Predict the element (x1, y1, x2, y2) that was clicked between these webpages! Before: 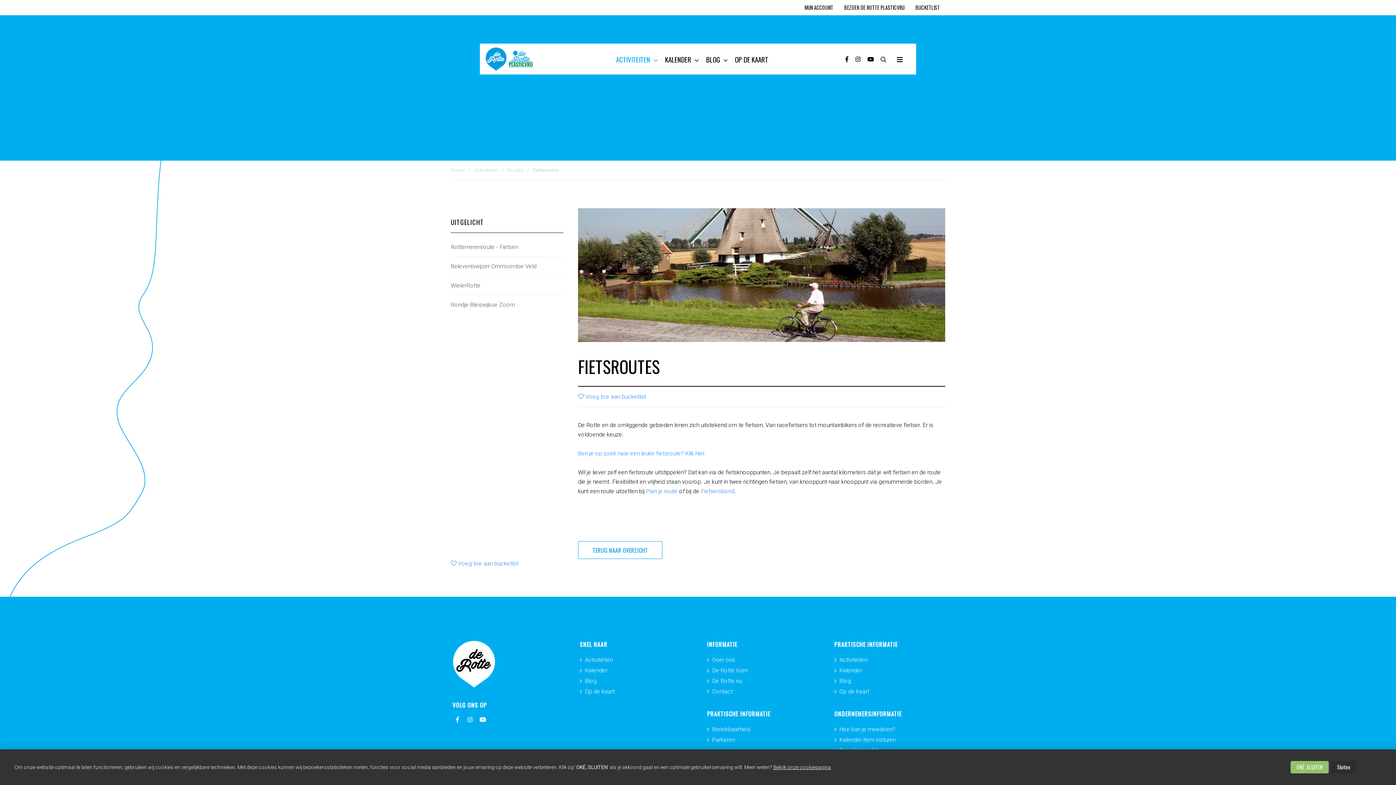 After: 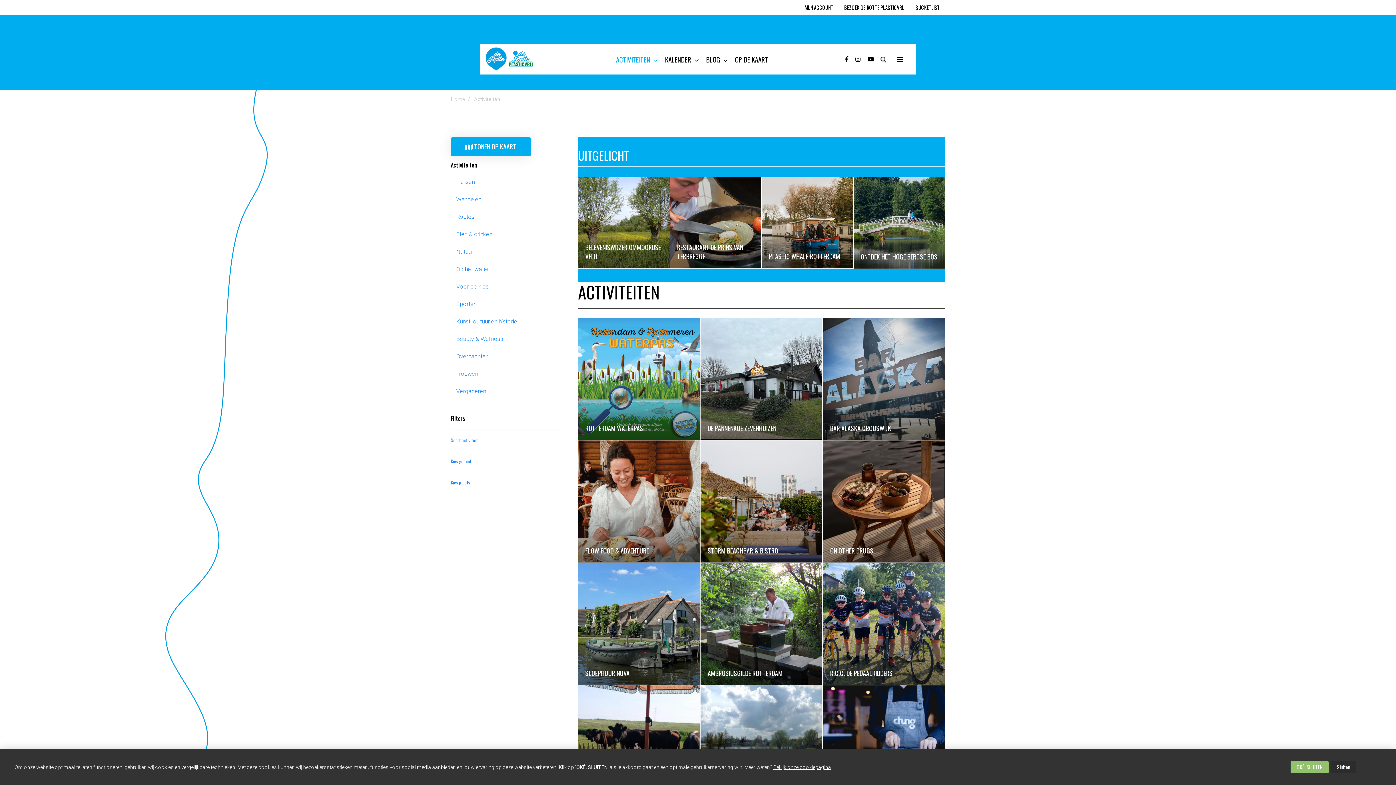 Action: bbox: (578, 541, 662, 559) label: TERUG NAAR OVERZICHT